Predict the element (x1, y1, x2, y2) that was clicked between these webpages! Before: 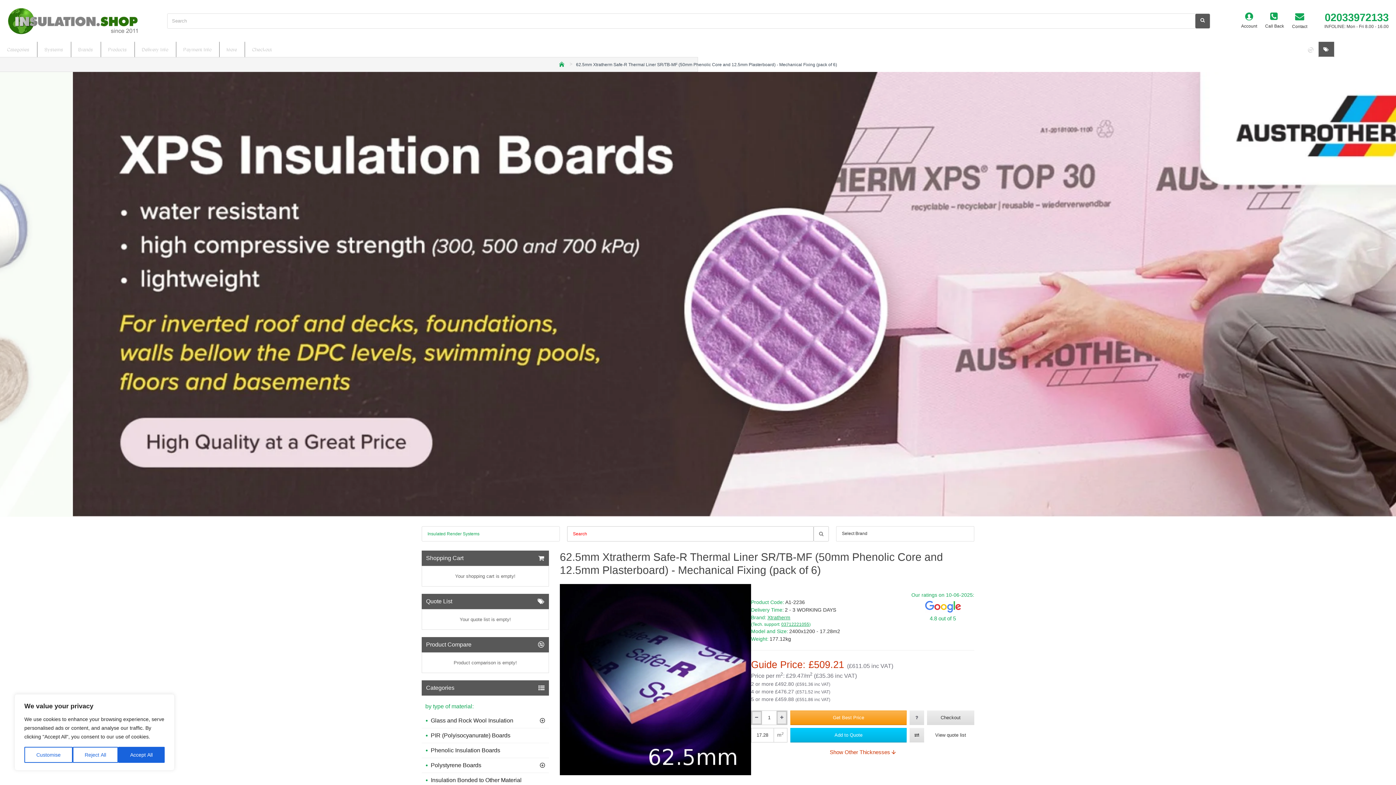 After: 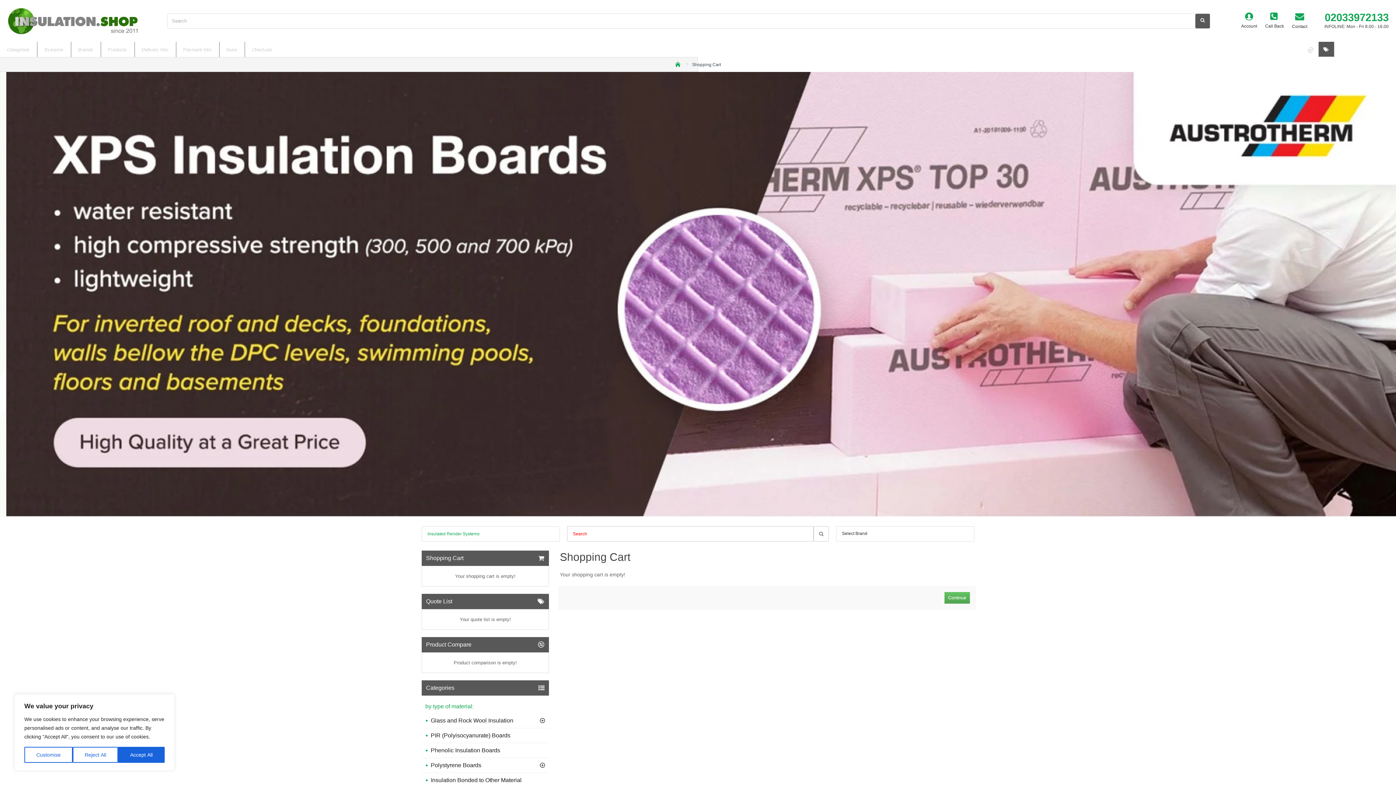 Action: bbox: (245, 41, 279, 57) label: Checkout